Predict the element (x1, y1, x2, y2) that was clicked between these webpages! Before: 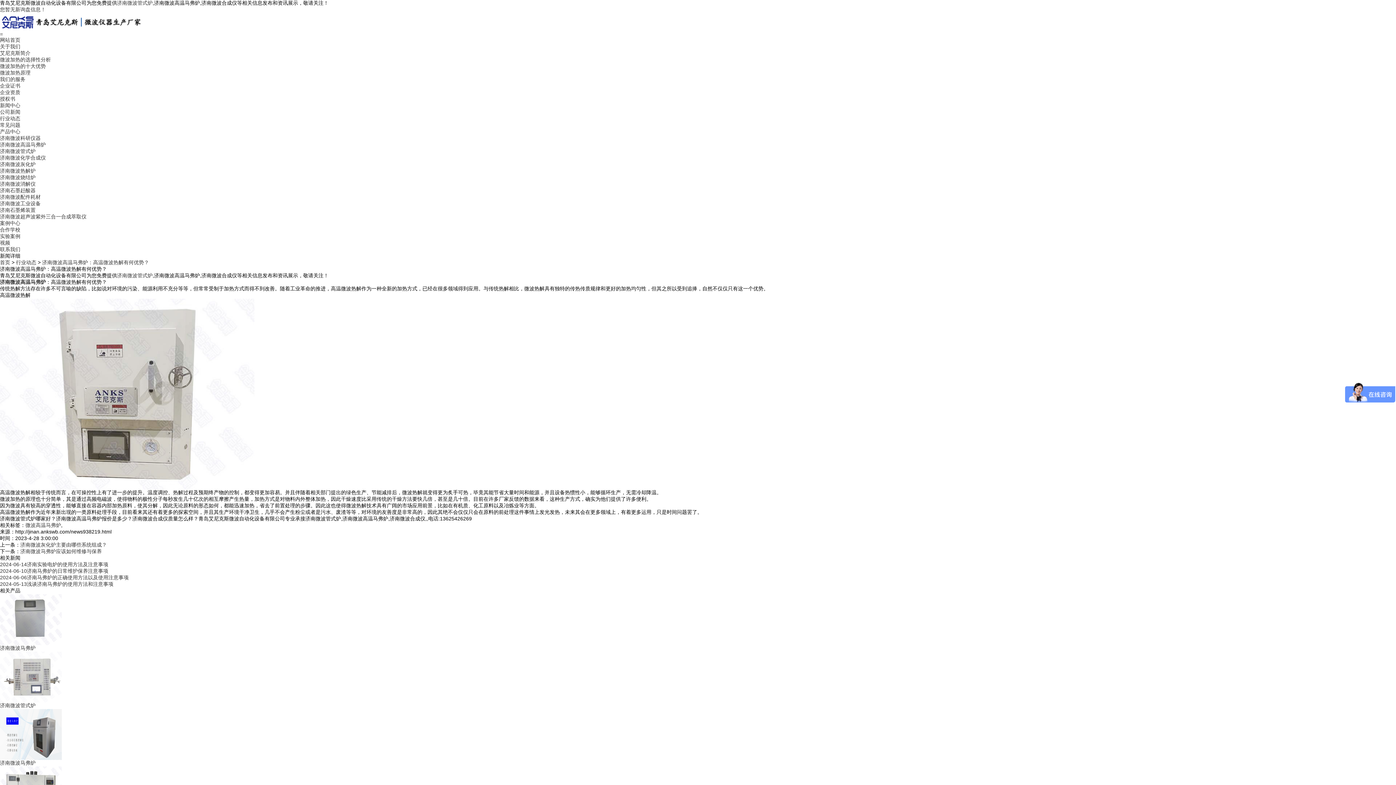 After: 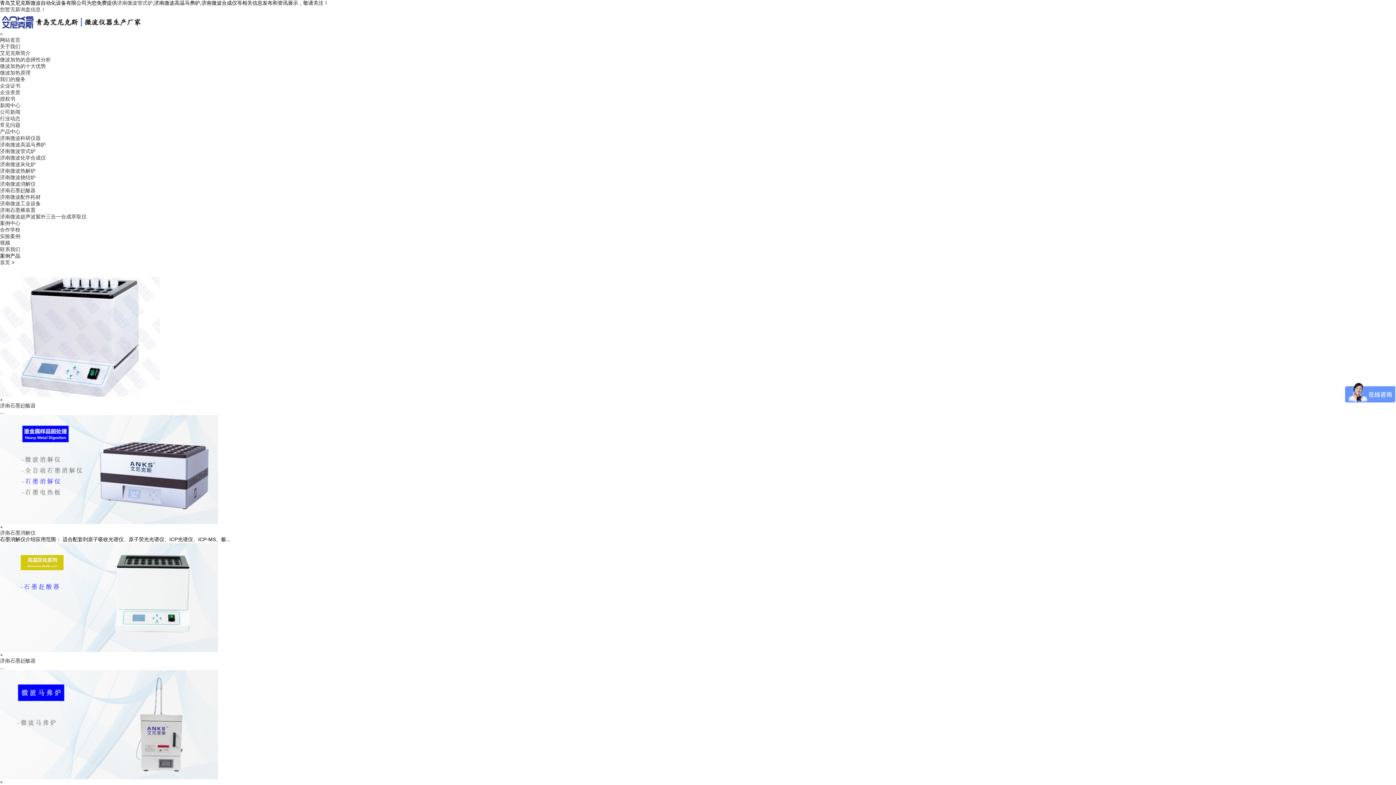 Action: label: 产品中心 bbox: (0, 128, 20, 134)